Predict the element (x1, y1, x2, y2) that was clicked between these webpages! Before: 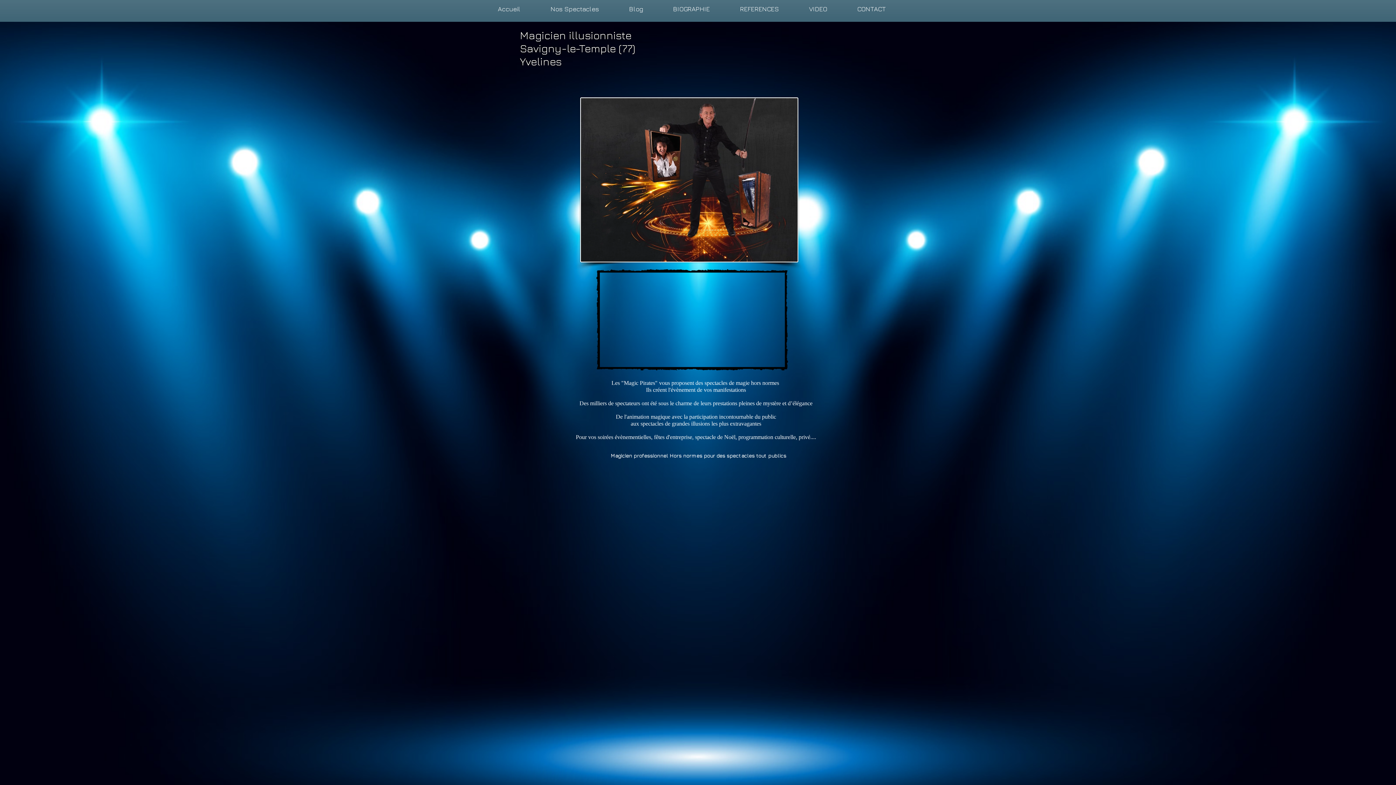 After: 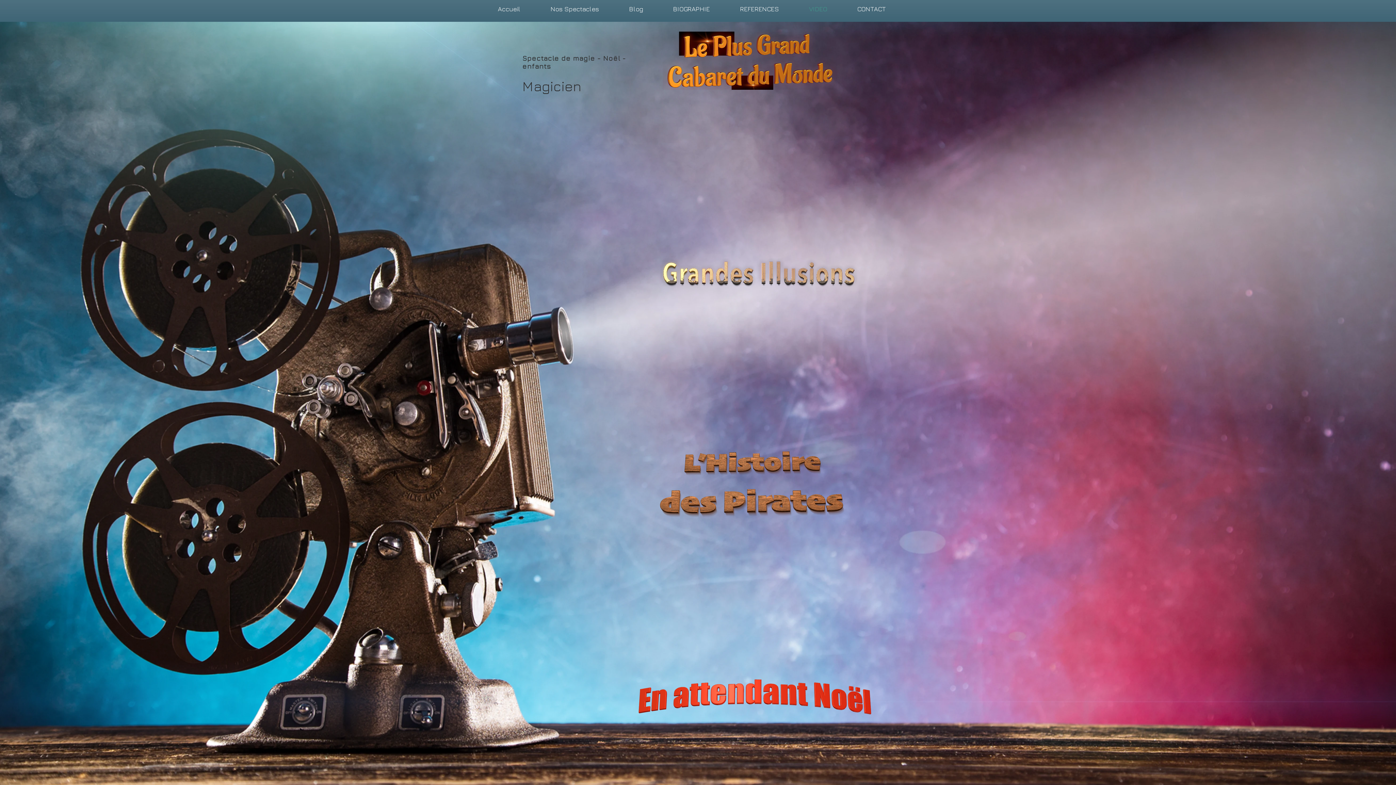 Action: label: VIDEO bbox: (794, 0, 842, 18)